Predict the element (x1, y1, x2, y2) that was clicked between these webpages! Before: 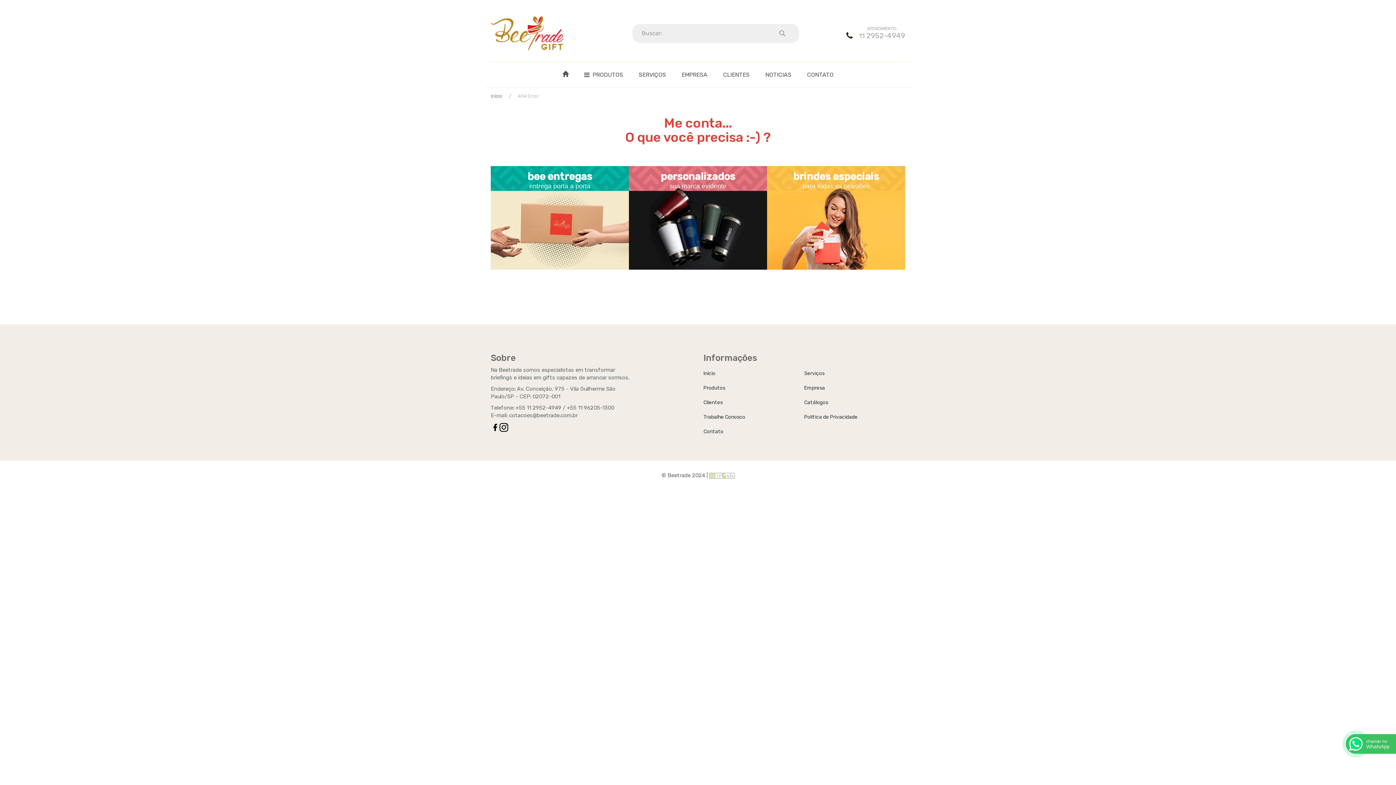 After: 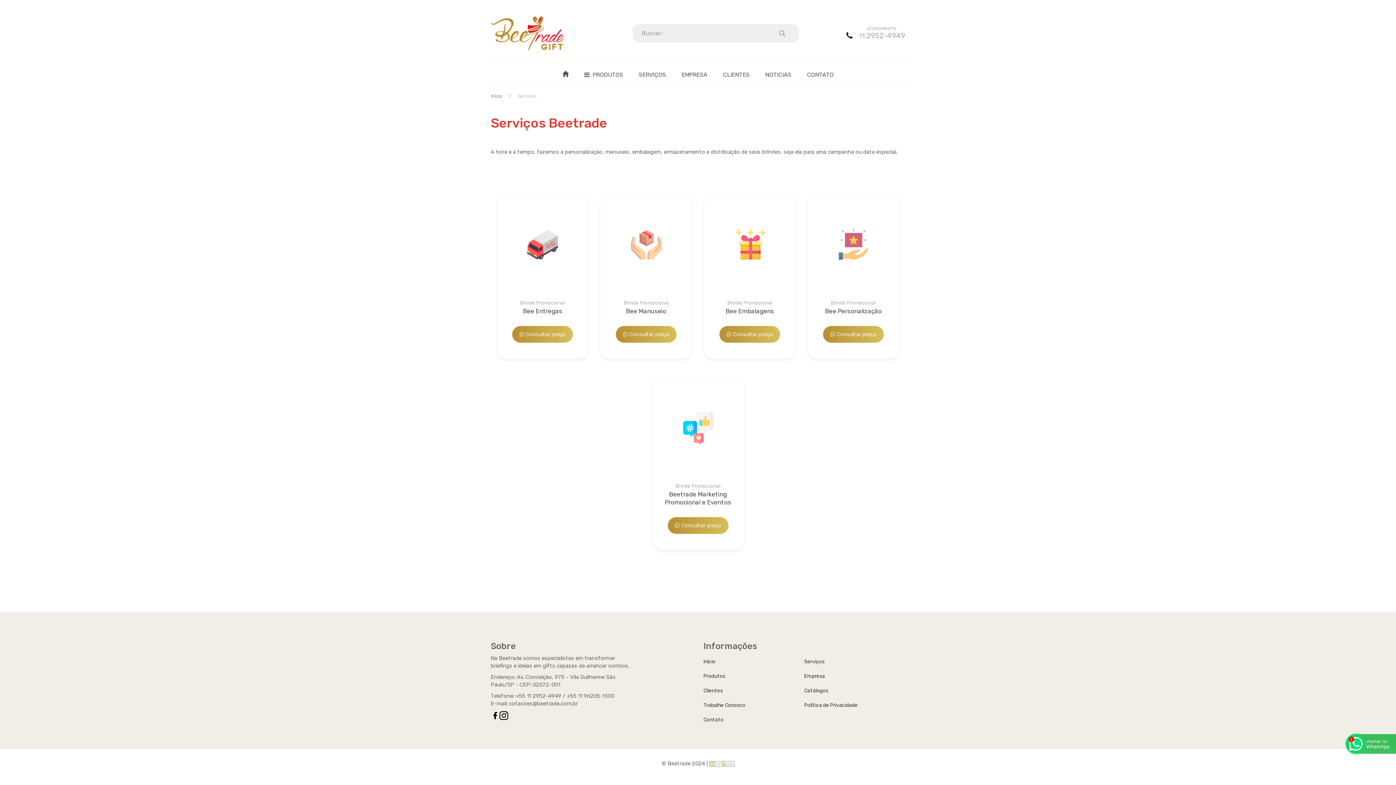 Action: bbox: (631, 62, 673, 87) label: SERVIÇOS